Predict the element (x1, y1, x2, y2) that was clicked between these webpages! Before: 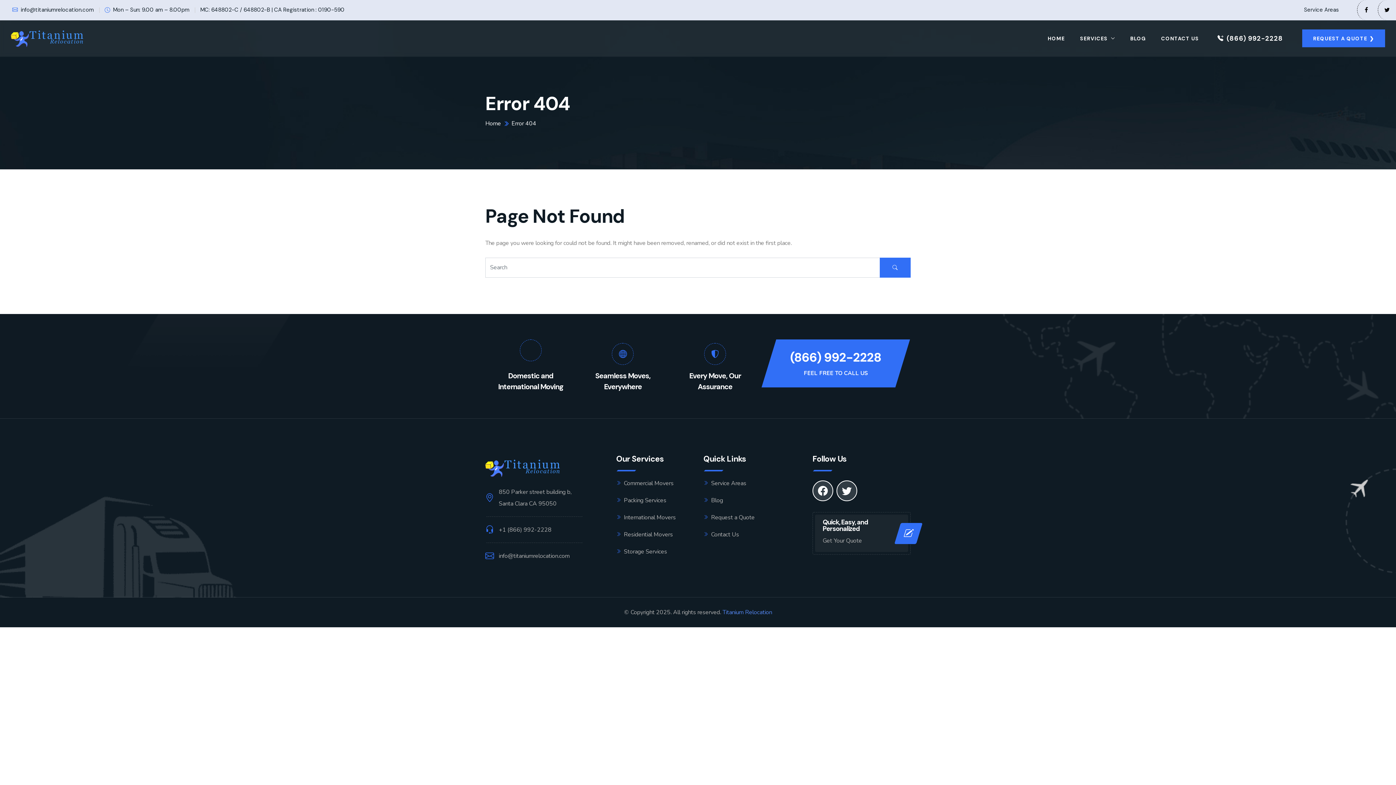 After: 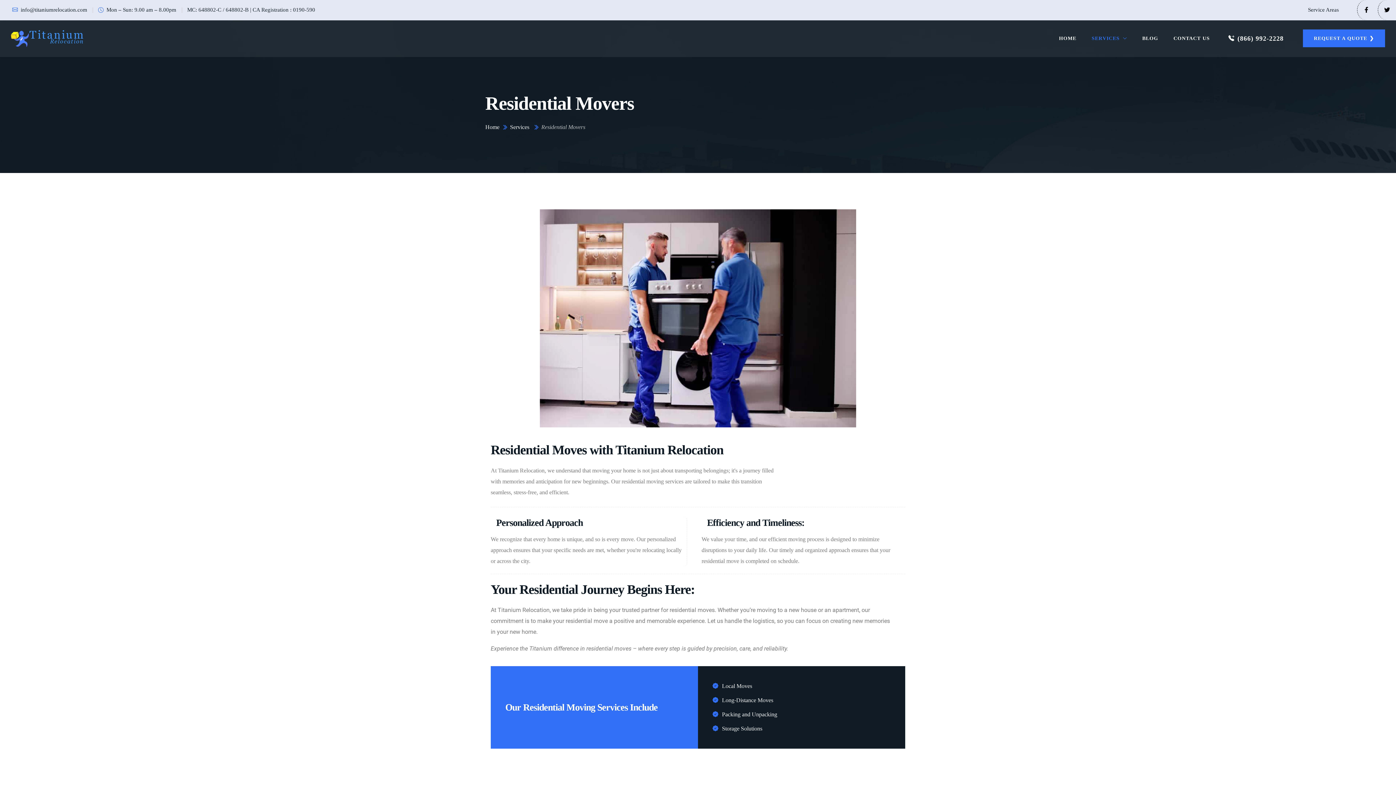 Action: bbox: (616, 530, 692, 545) label: Residential Movers